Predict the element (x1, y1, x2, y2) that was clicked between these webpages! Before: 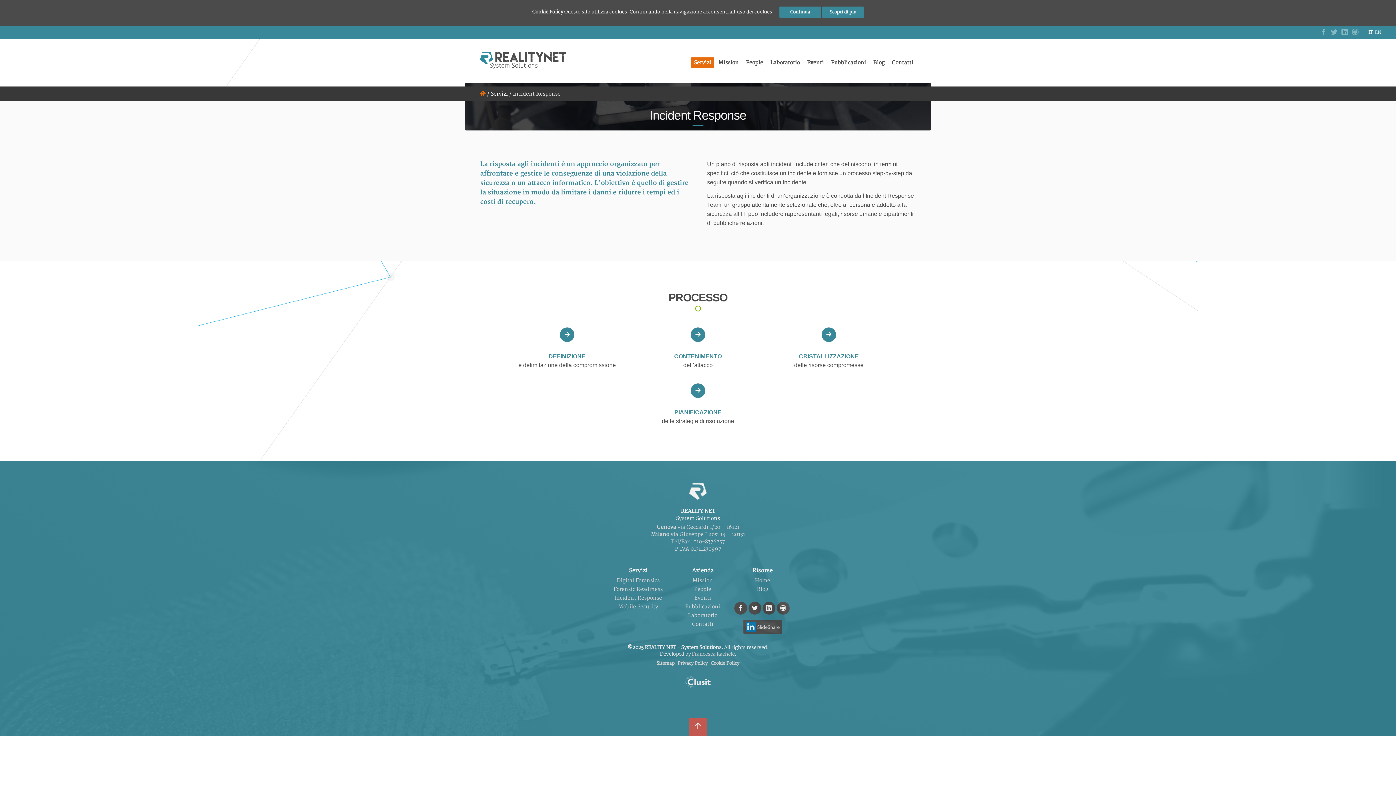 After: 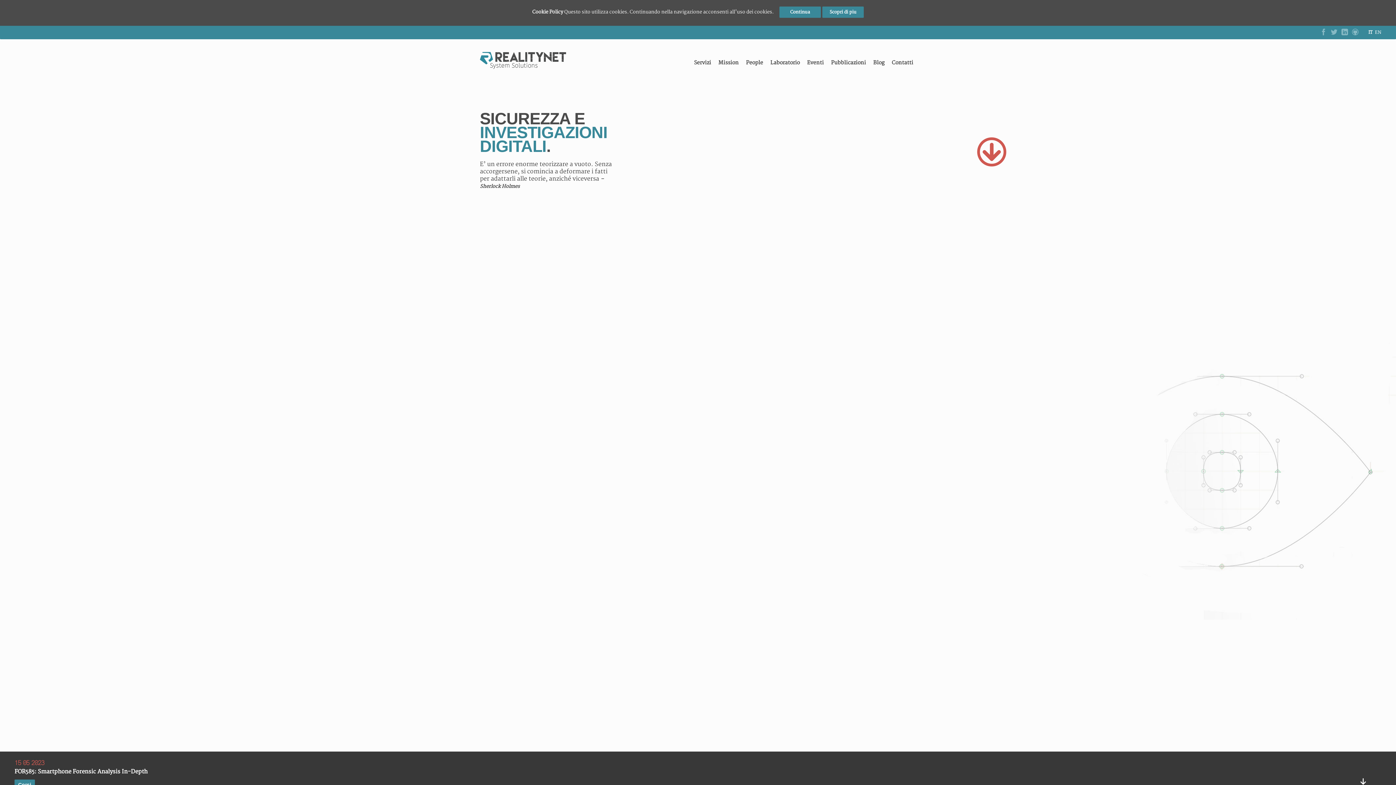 Action: bbox: (480, 483, 916, 500)